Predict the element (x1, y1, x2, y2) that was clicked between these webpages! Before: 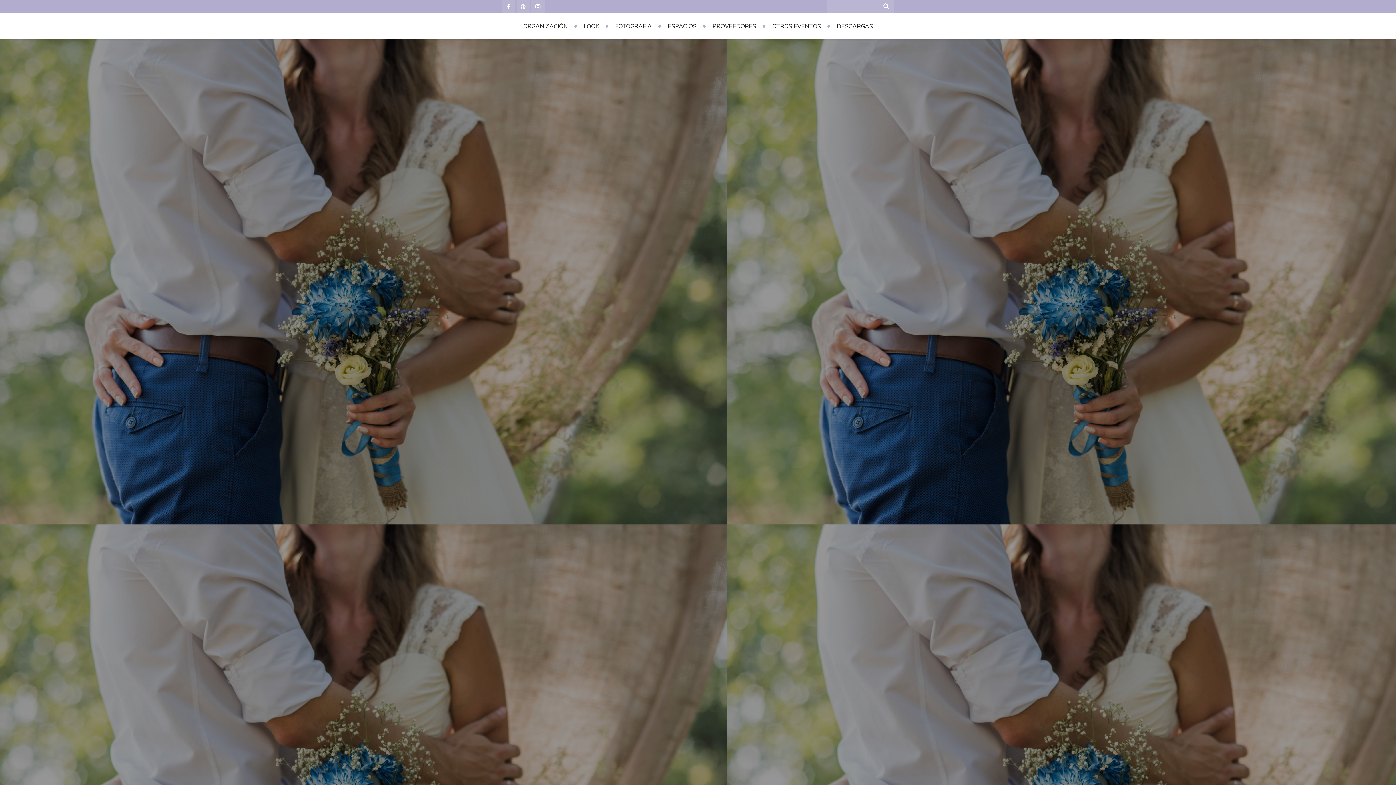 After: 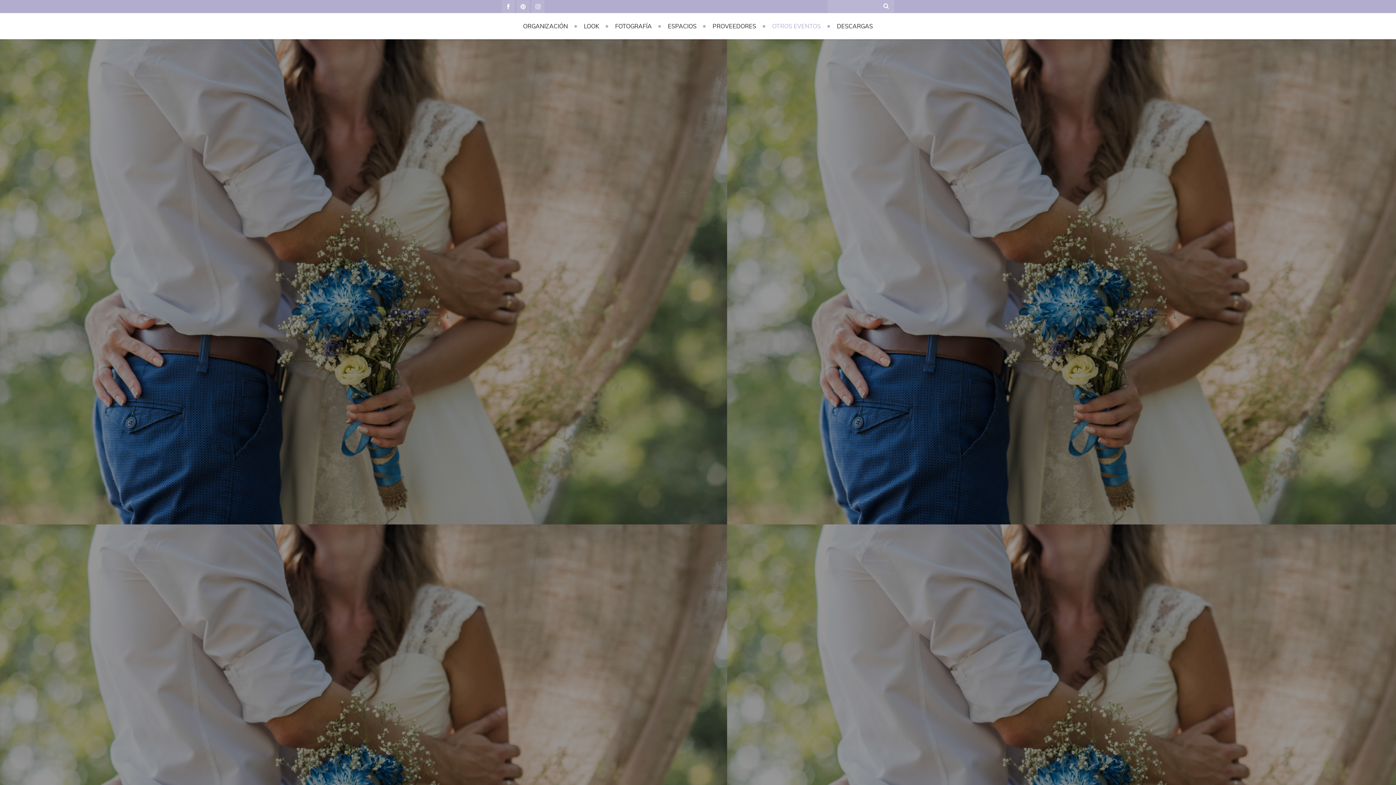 Action: bbox: (765, 13, 828, 37) label: OTROS EVENTOS